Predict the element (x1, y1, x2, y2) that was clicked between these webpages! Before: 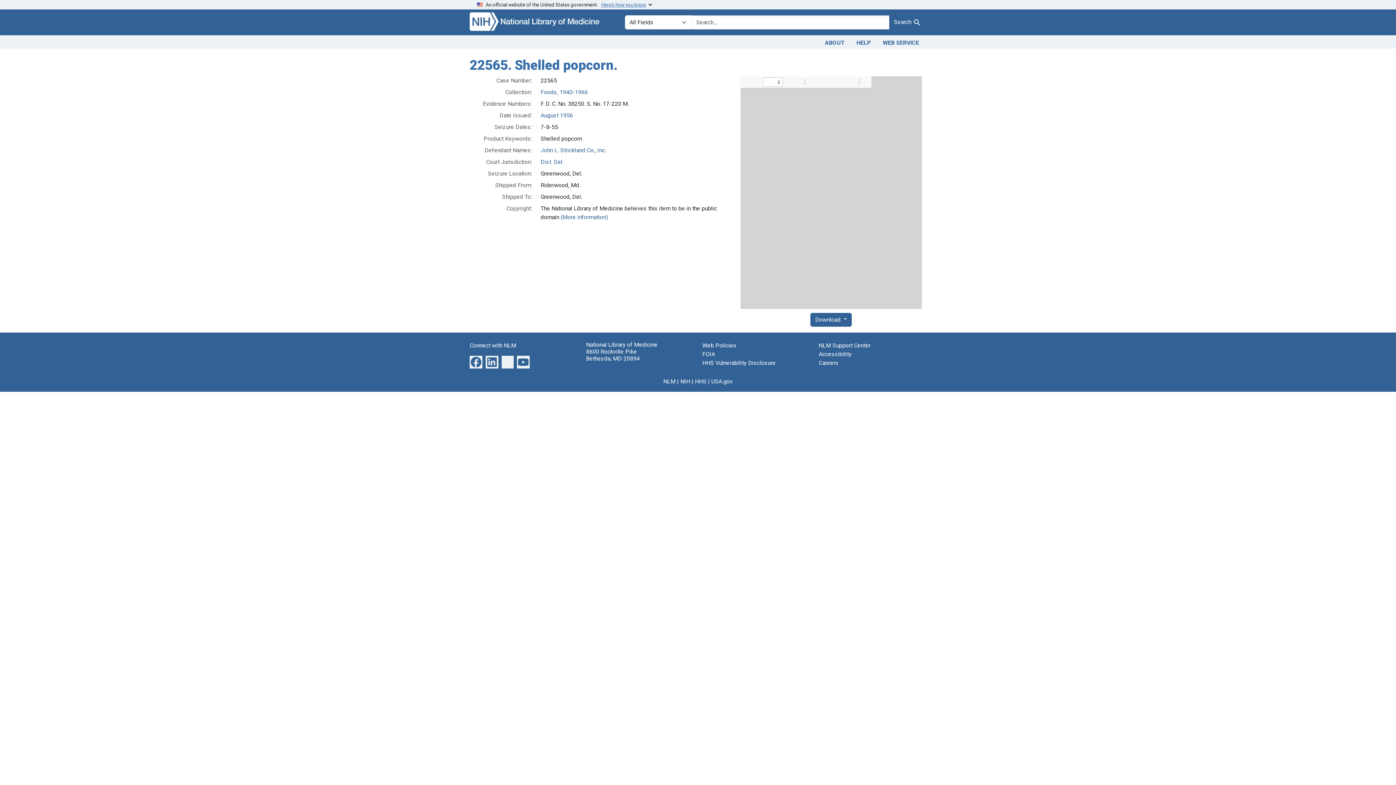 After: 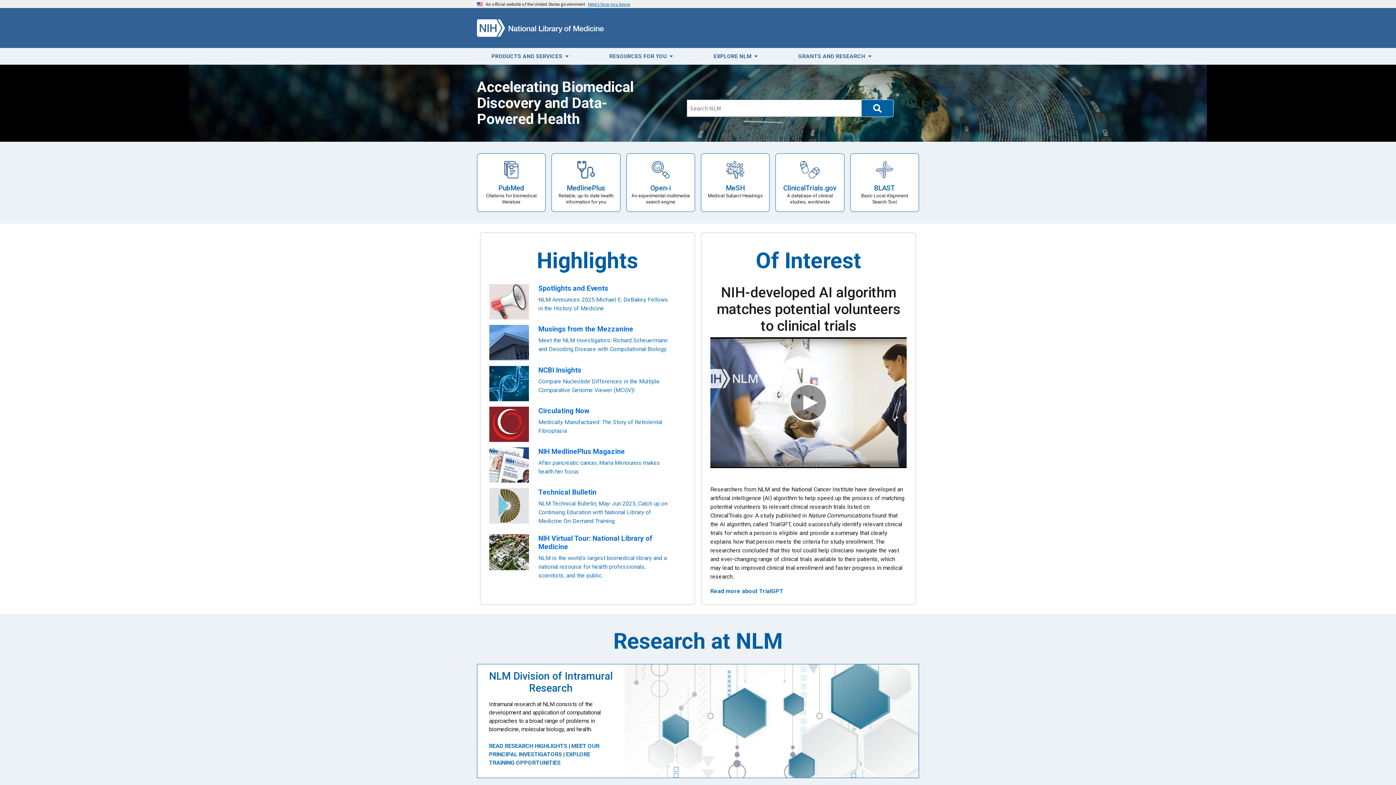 Action: label: NLM bbox: (663, 378, 675, 384)